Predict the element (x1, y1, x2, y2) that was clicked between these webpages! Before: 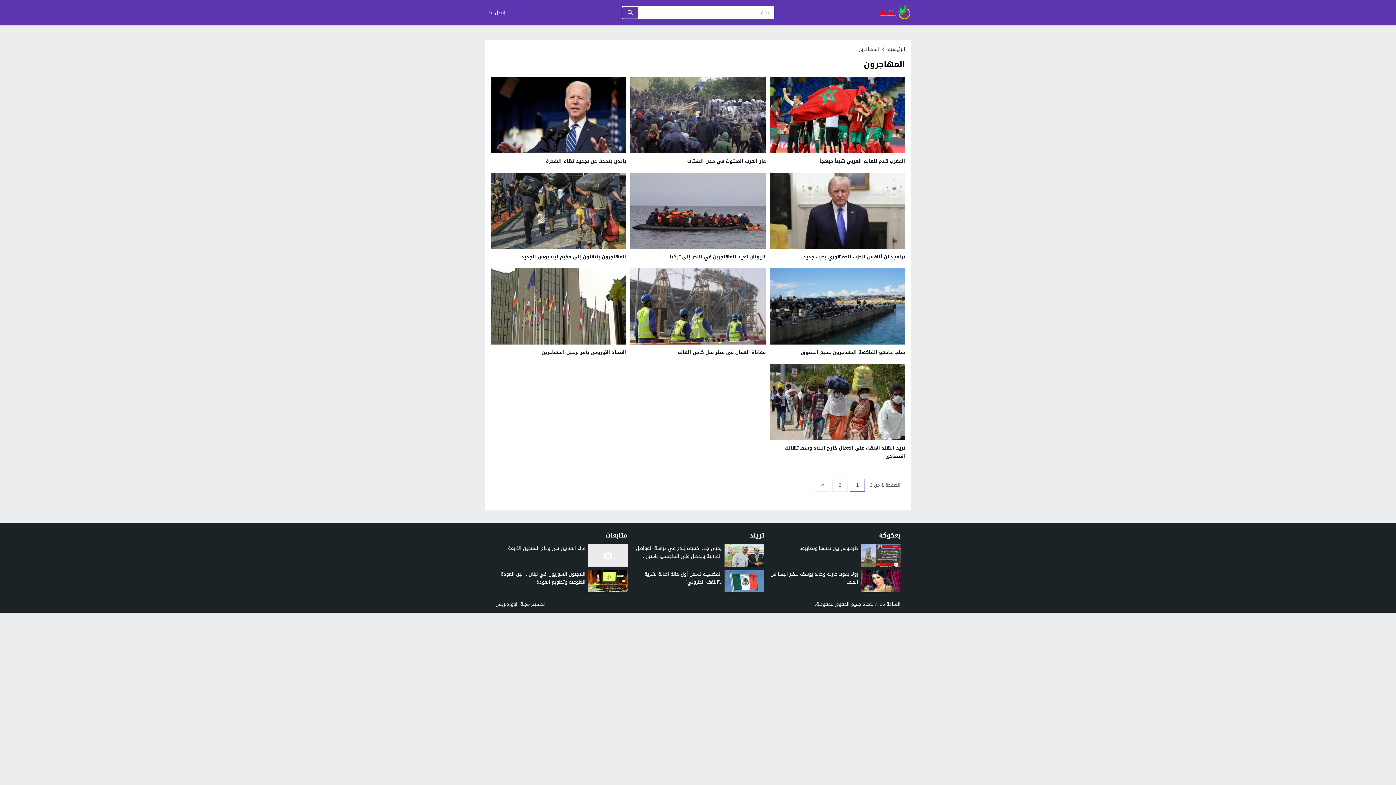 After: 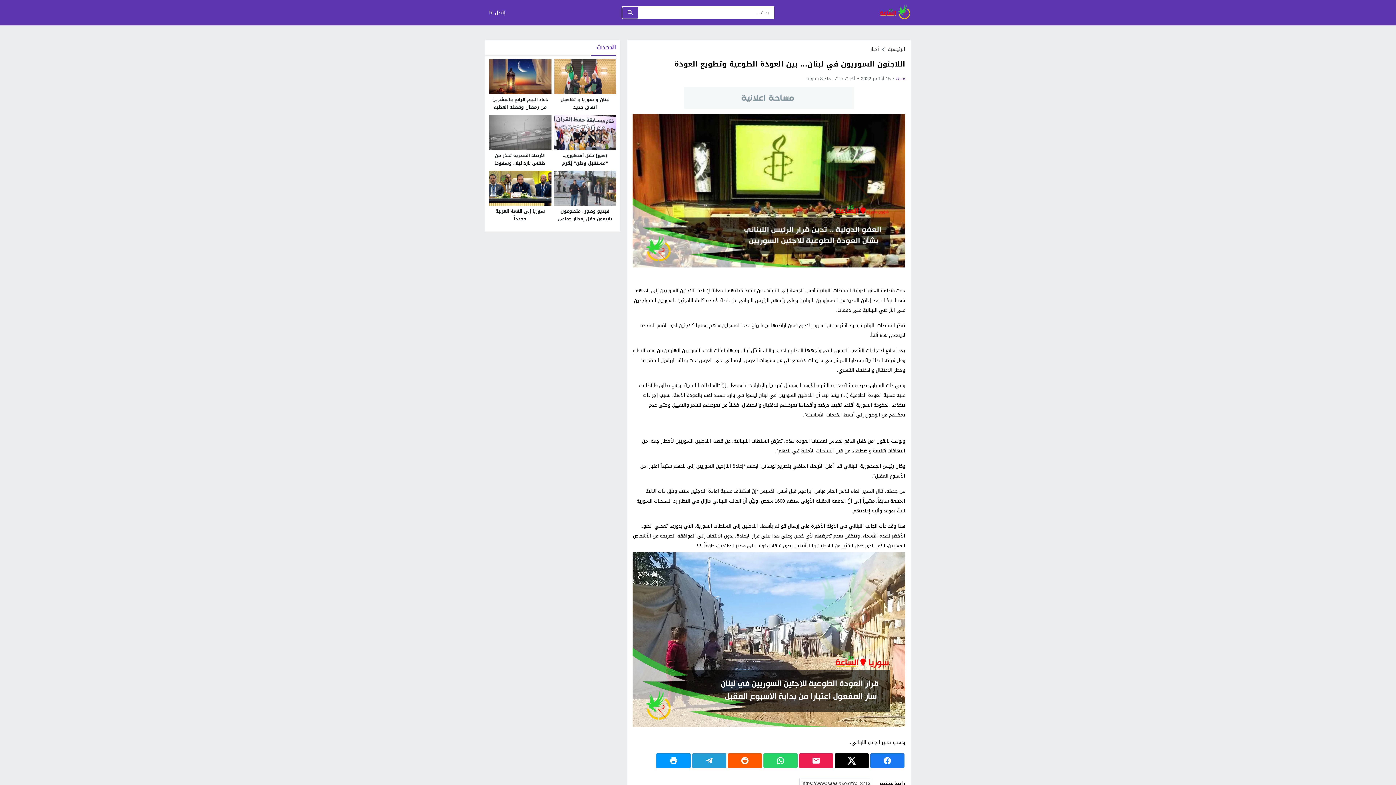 Action: bbox: (500, 569, 585, 586) label: اللاجئون السوريون في لبنان… بين العودة الطوعية وتطويع العودة